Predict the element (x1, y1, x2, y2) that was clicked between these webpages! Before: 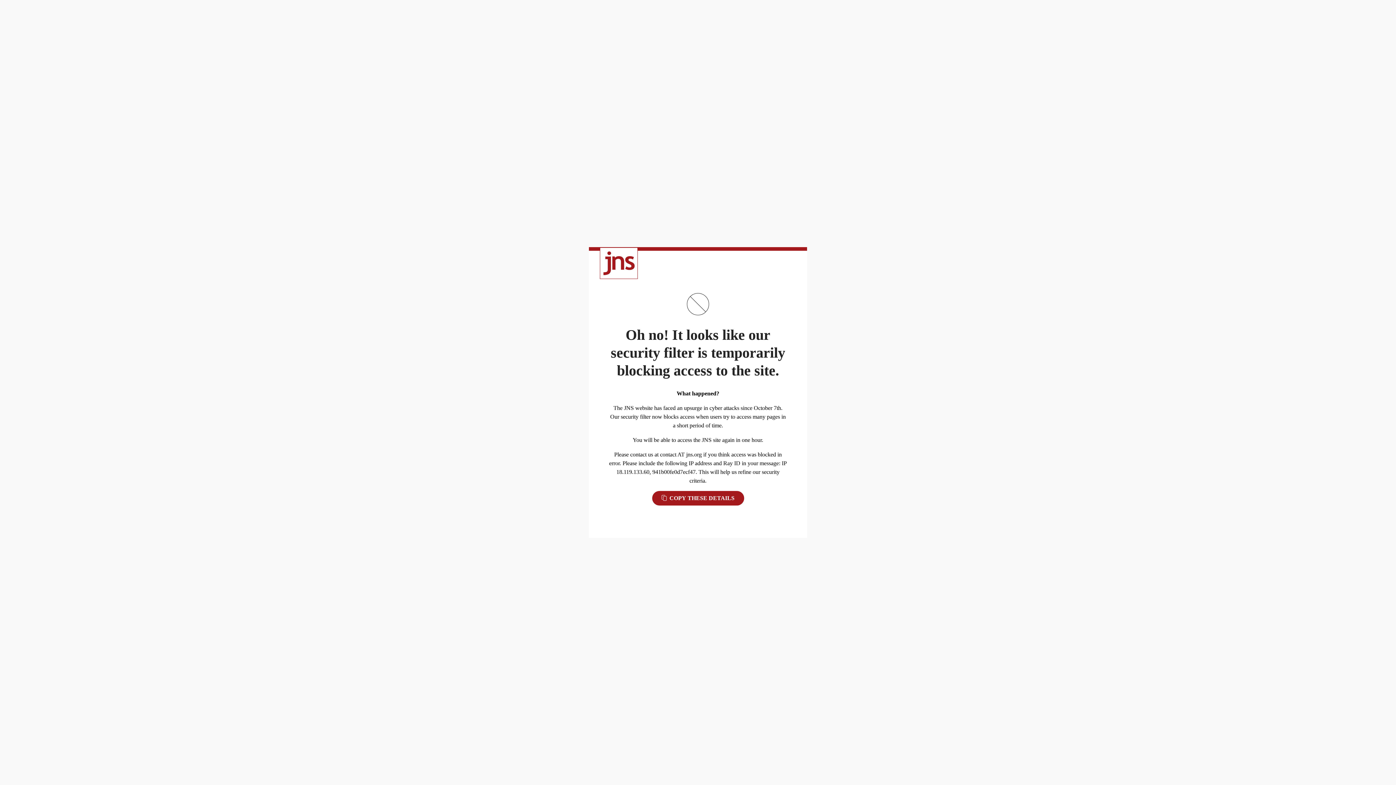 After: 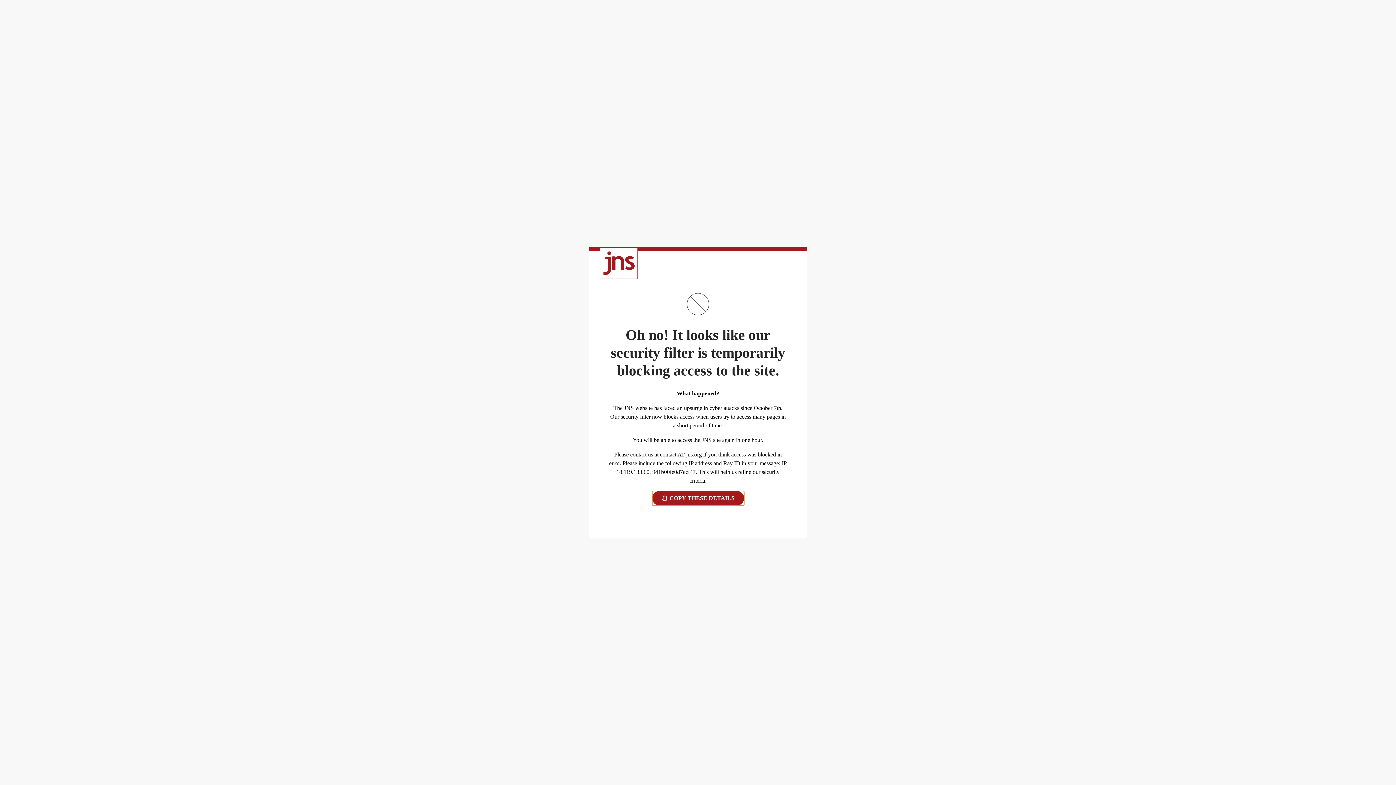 Action: bbox: (652, 491, 744, 505) label:  COPY THESE DETAILS